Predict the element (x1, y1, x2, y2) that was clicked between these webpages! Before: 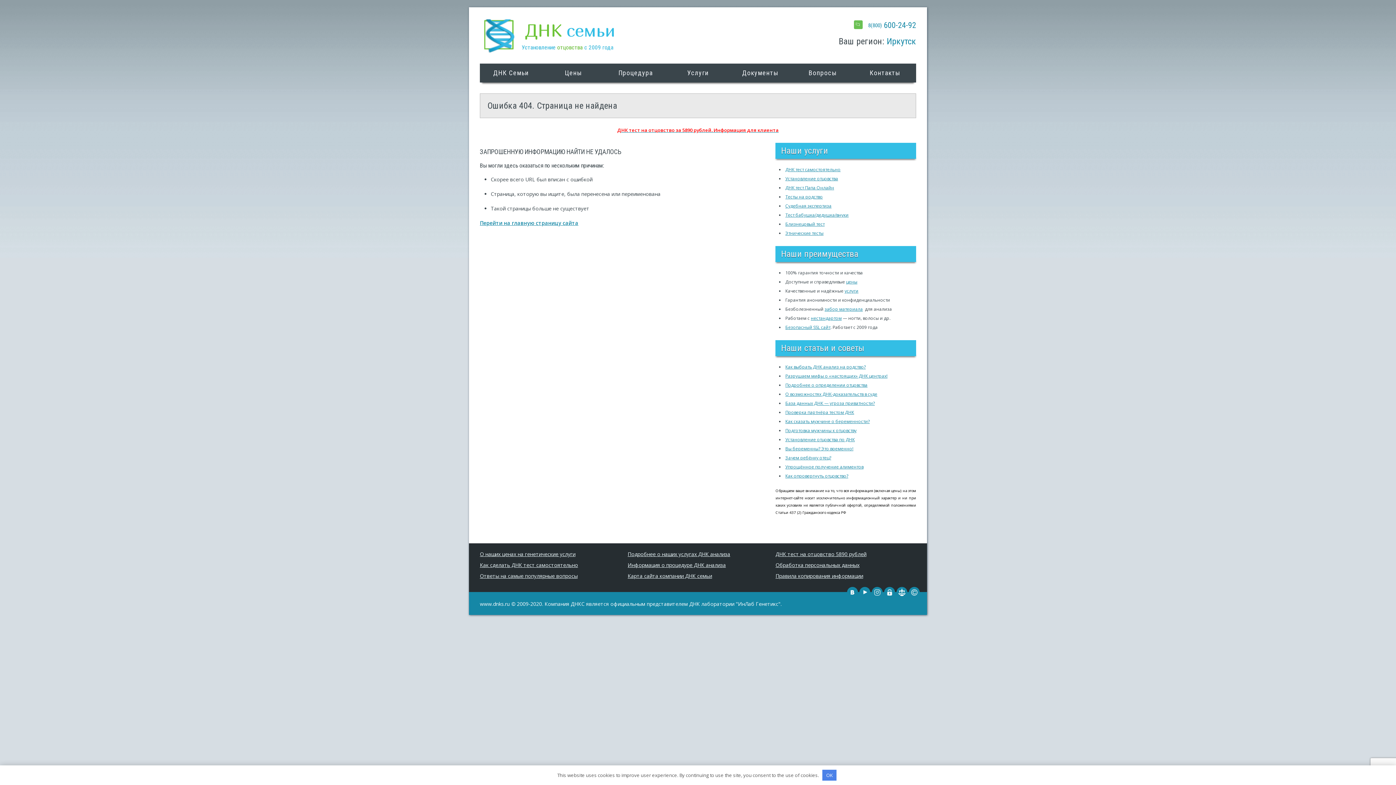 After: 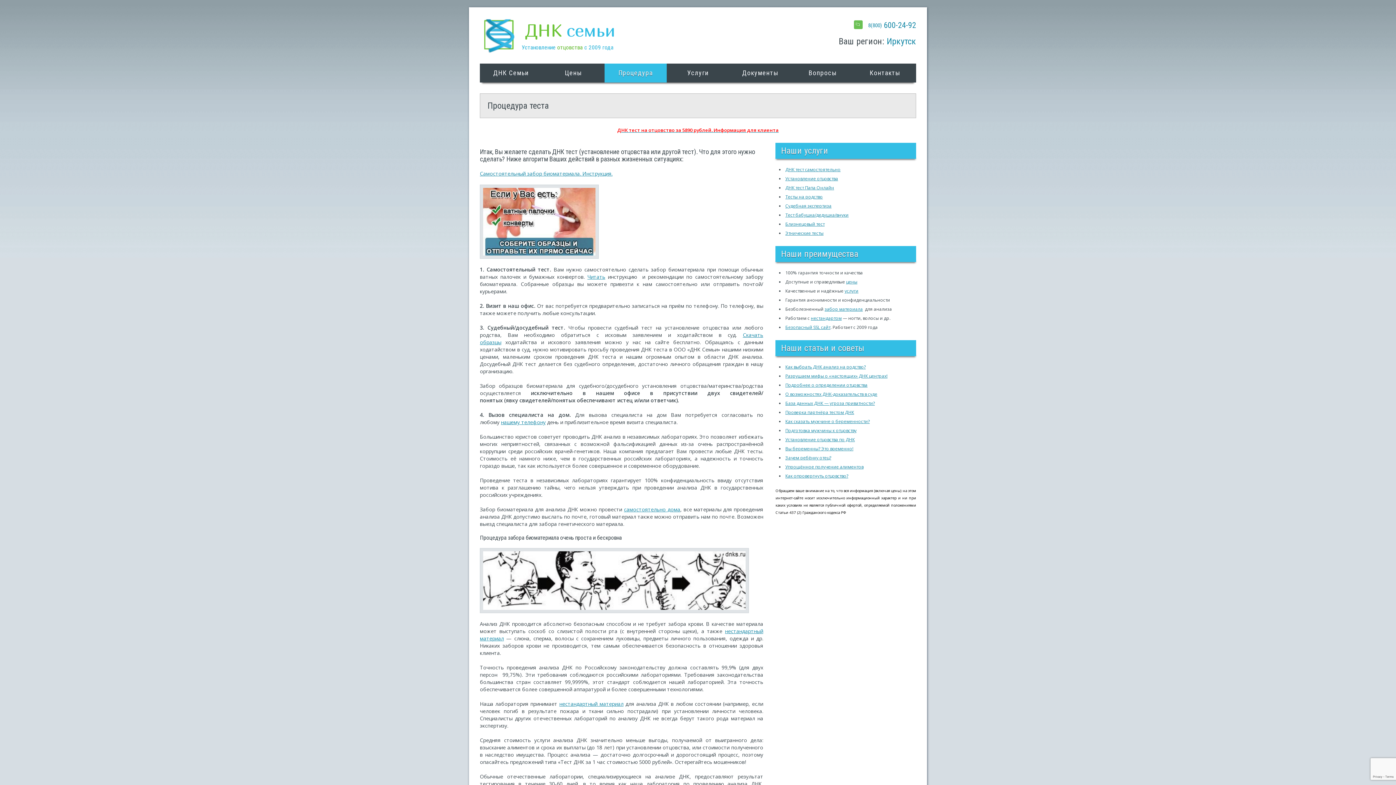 Action: bbox: (627, 561, 726, 569) label: Информация о процедуре ДНК анализа